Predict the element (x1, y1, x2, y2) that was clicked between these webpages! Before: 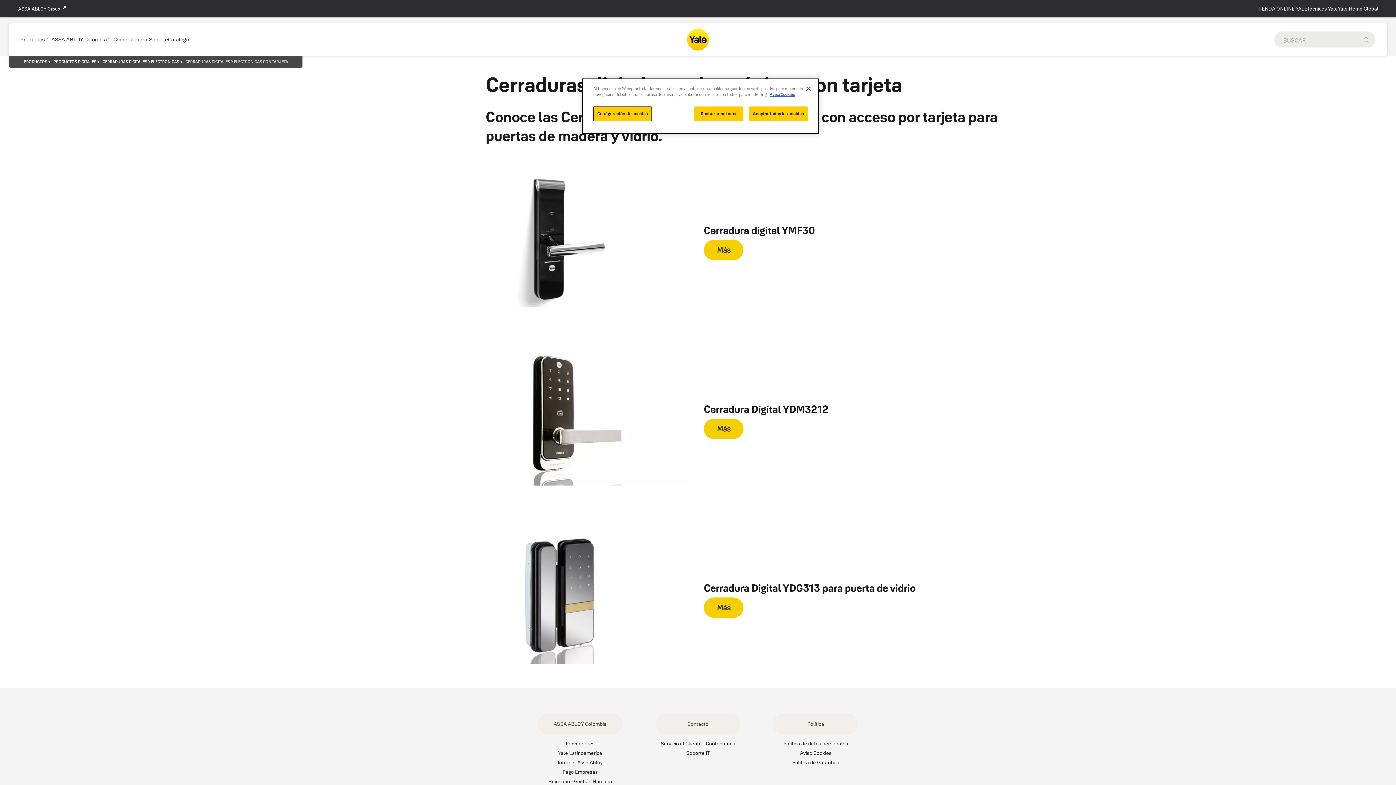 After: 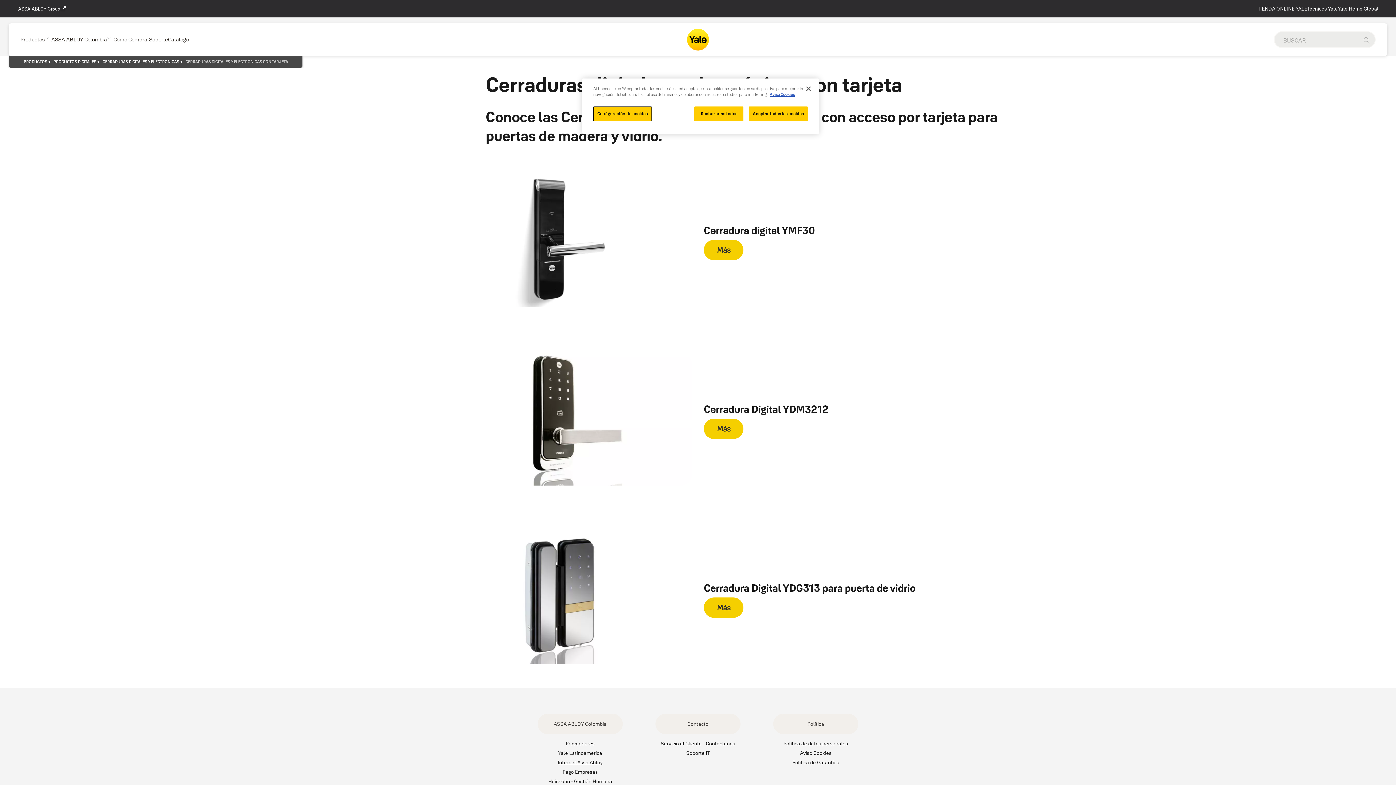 Action: label: Intranet Assa Abloy bbox: (548, 759, 612, 766)